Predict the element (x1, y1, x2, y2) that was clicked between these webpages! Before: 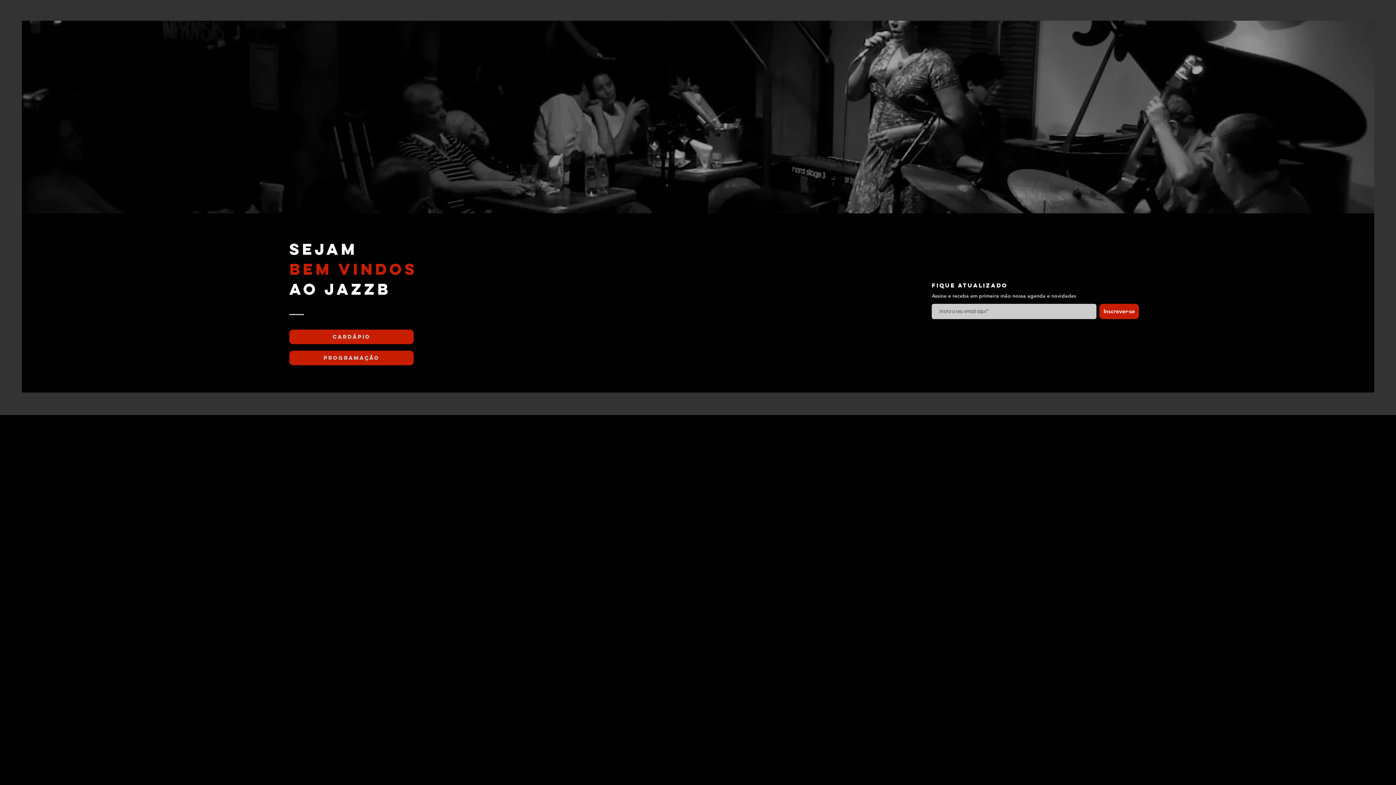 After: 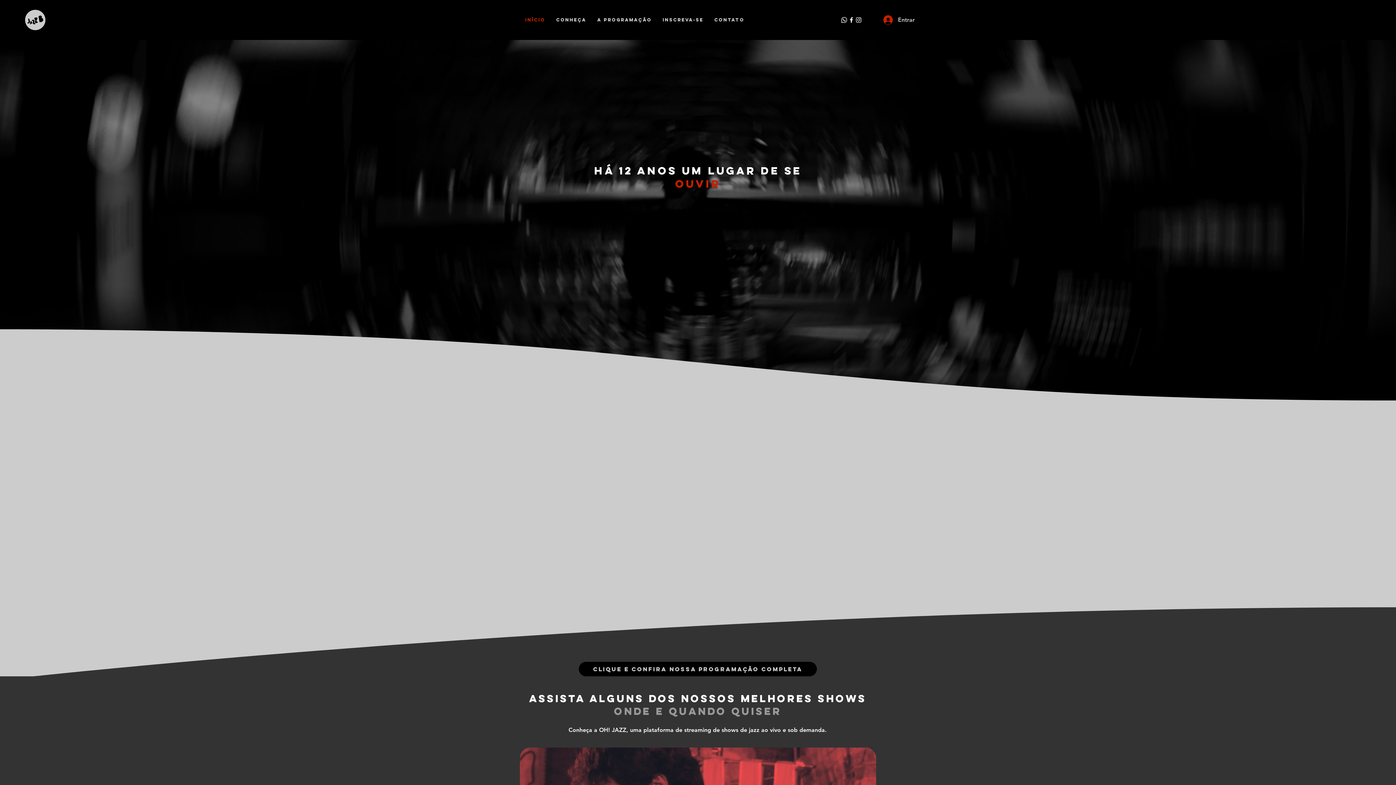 Action: label: cardápio bbox: (289, 329, 413, 344)